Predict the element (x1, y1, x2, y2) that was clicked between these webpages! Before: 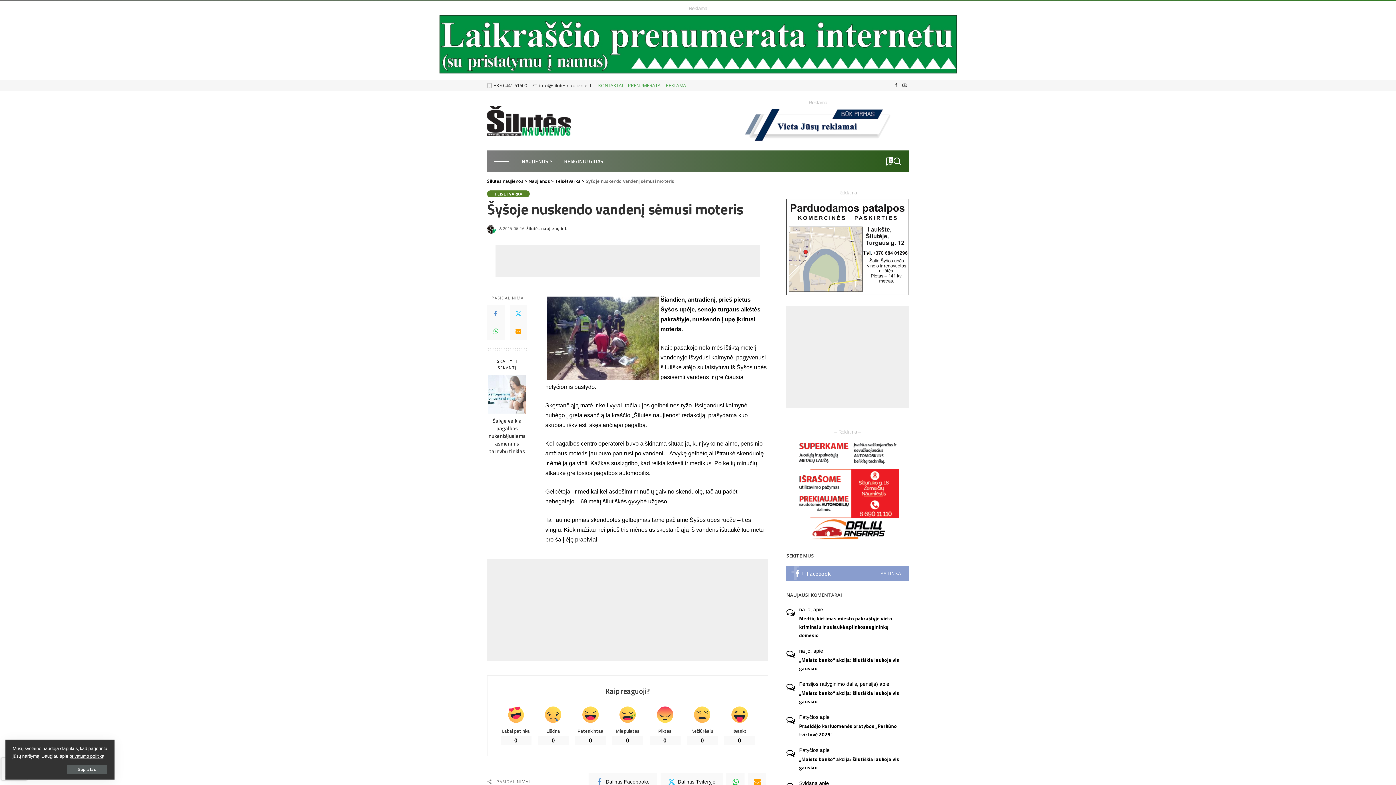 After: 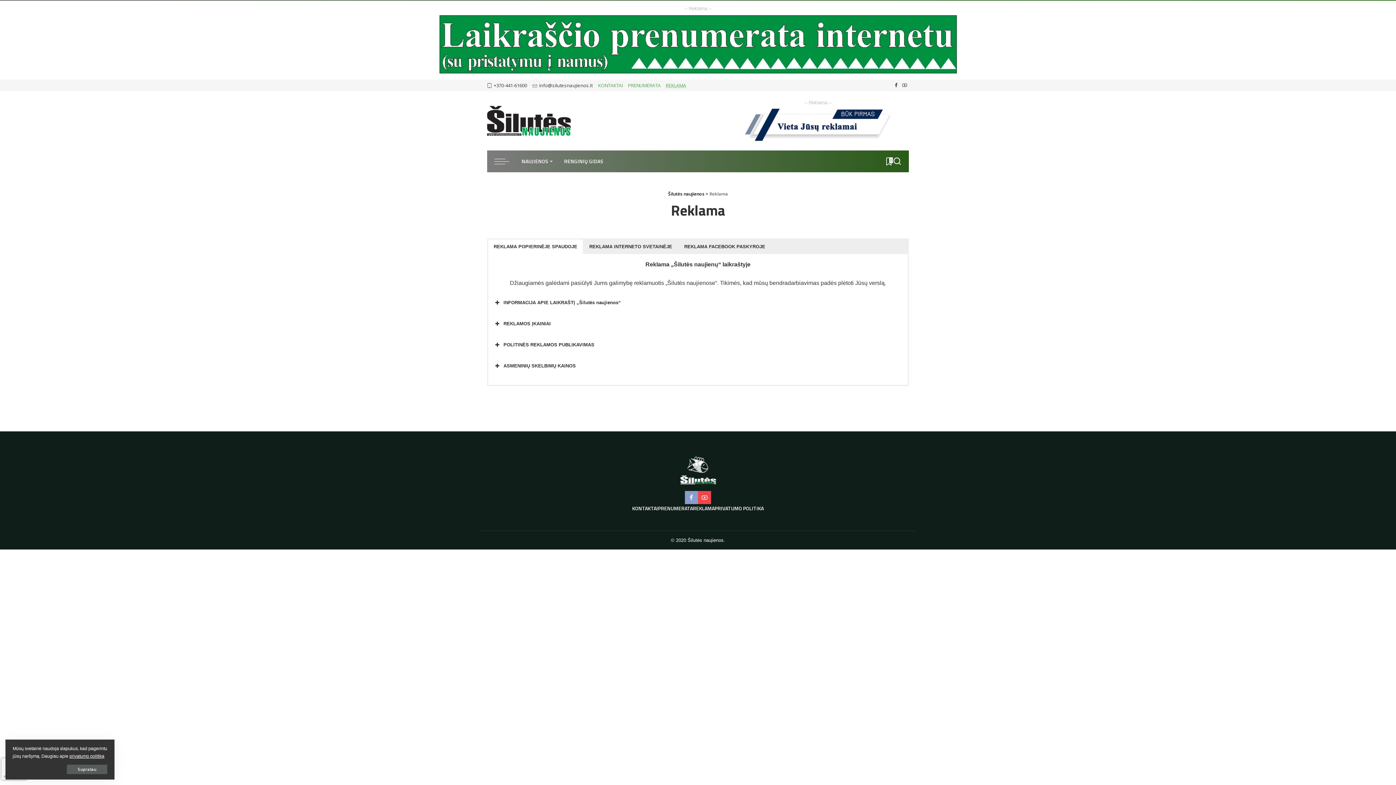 Action: bbox: (663, 82, 688, 88) label: REKLAMA